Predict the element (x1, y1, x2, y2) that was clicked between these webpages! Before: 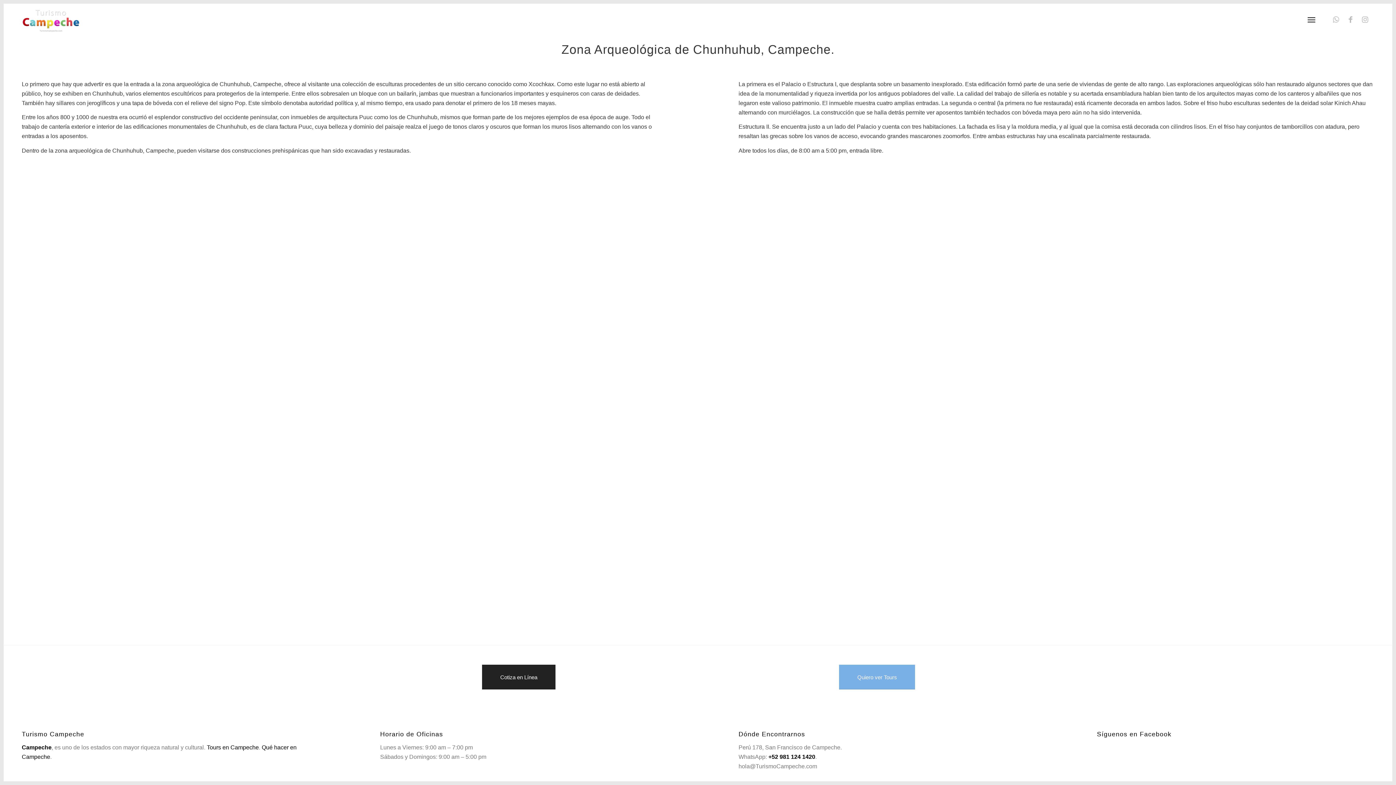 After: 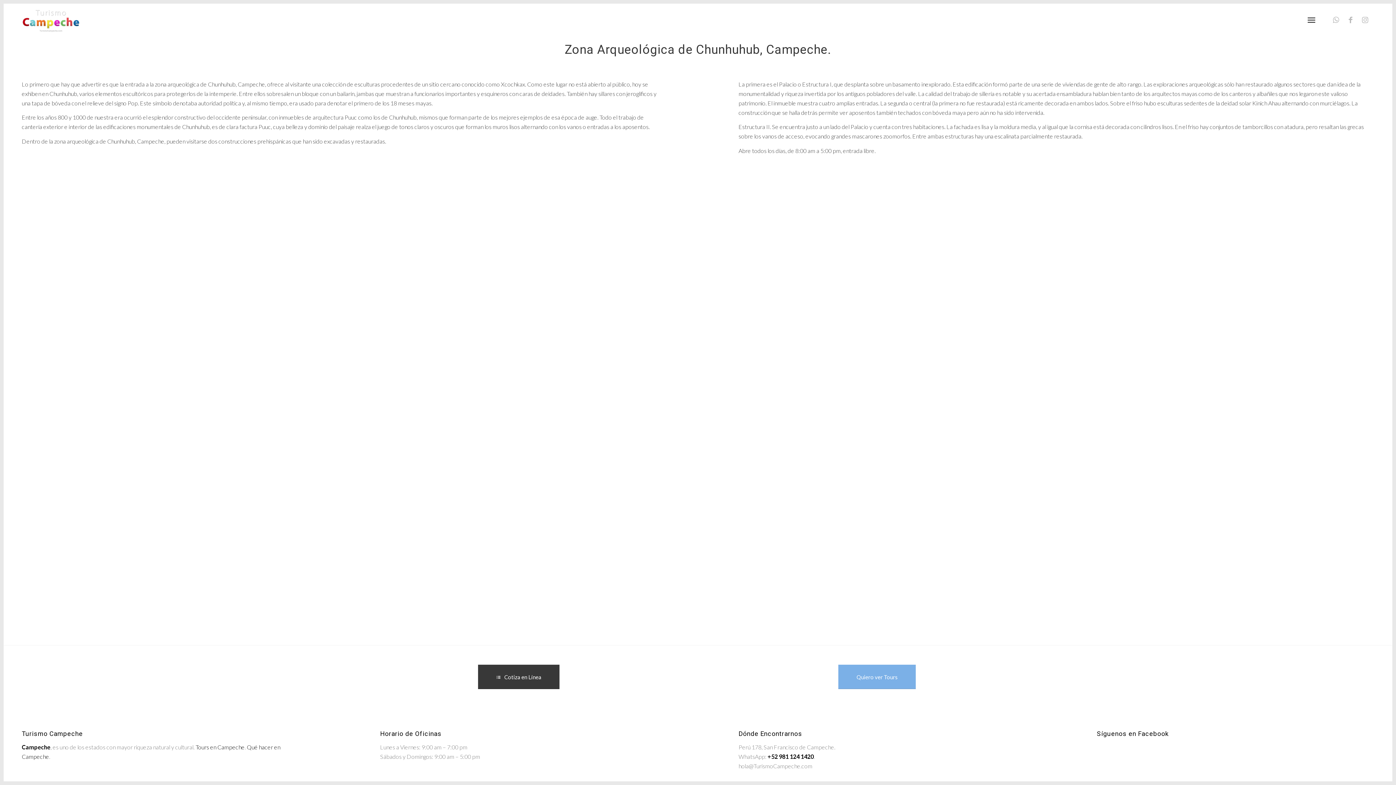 Action: label: Cotiza en Línea bbox: (482, 665, 555, 689)